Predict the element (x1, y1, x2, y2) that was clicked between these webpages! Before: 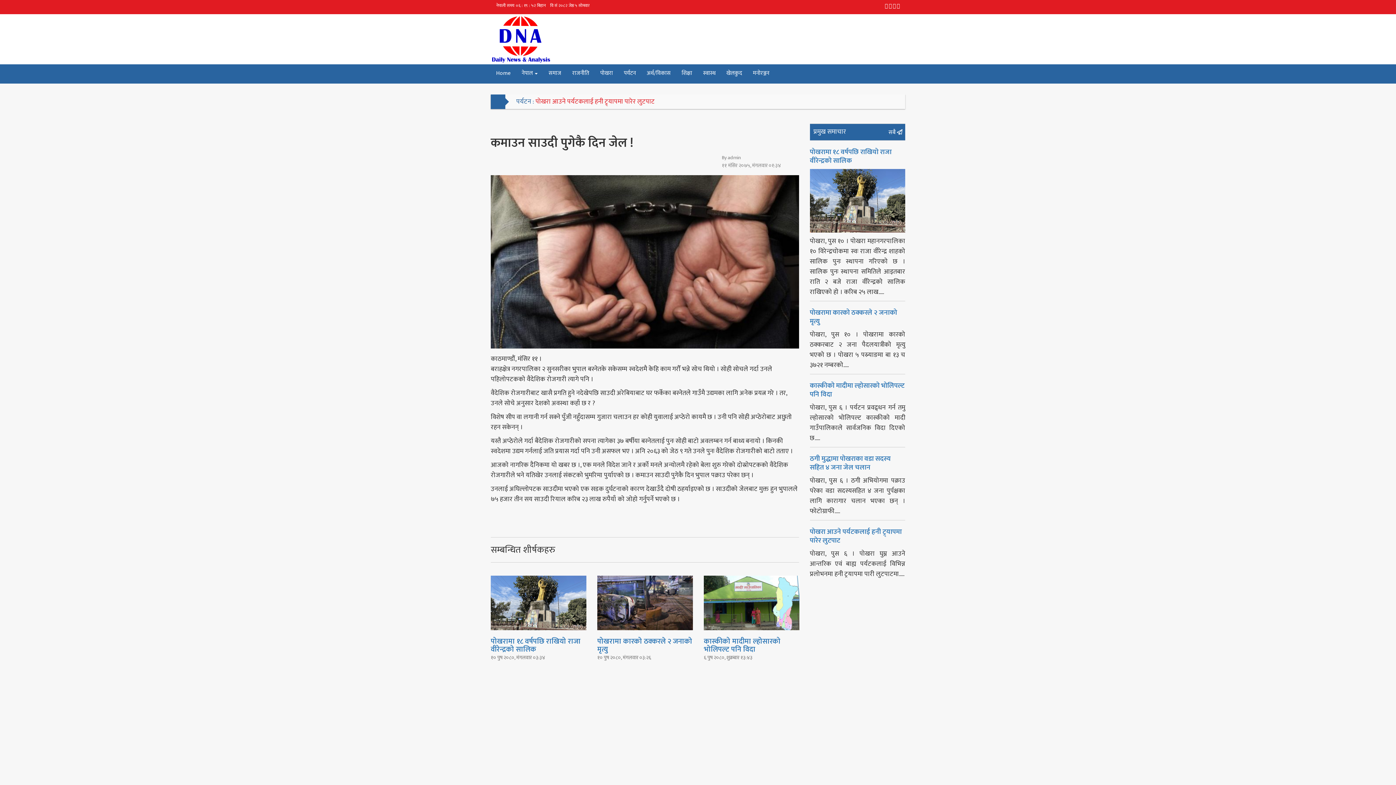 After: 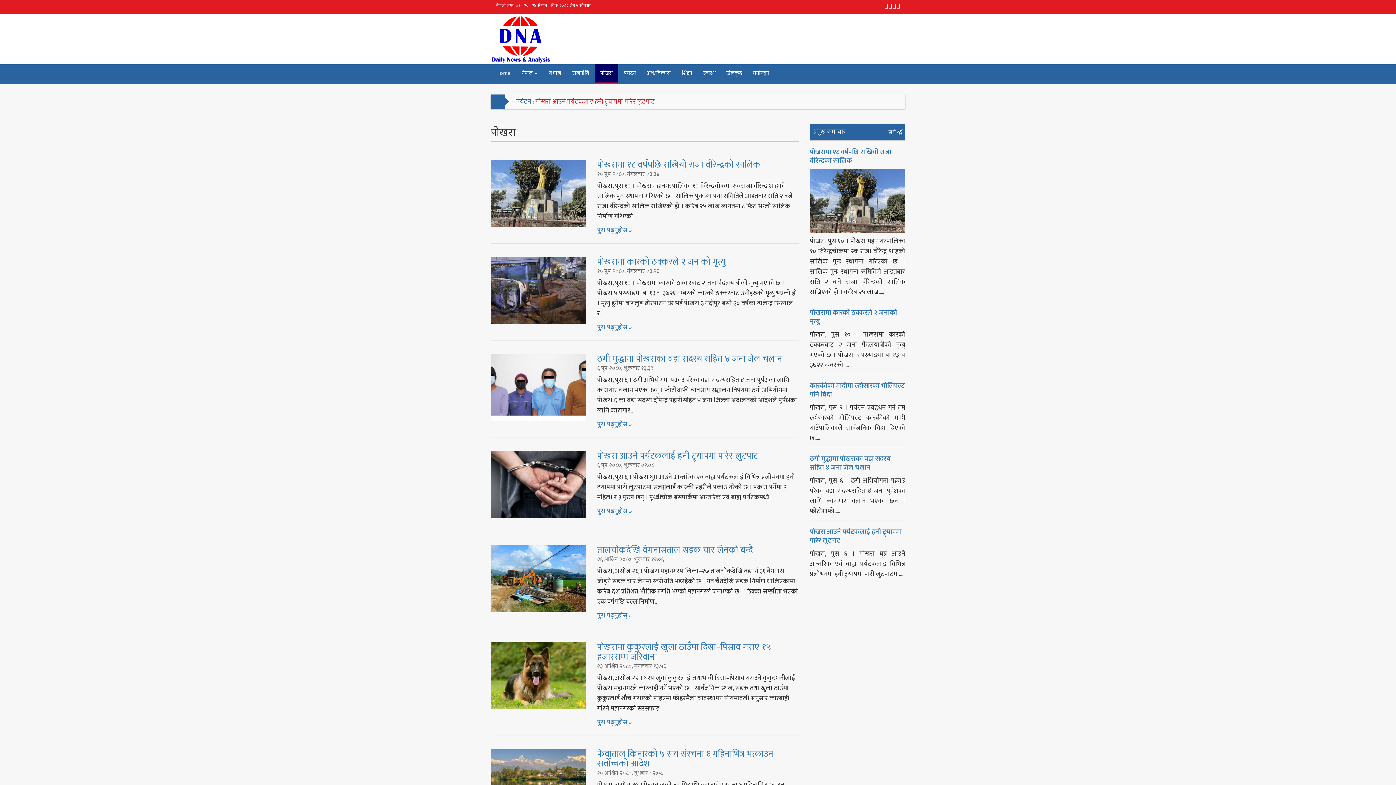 Action: bbox: (594, 64, 618, 83) label: पोखरा